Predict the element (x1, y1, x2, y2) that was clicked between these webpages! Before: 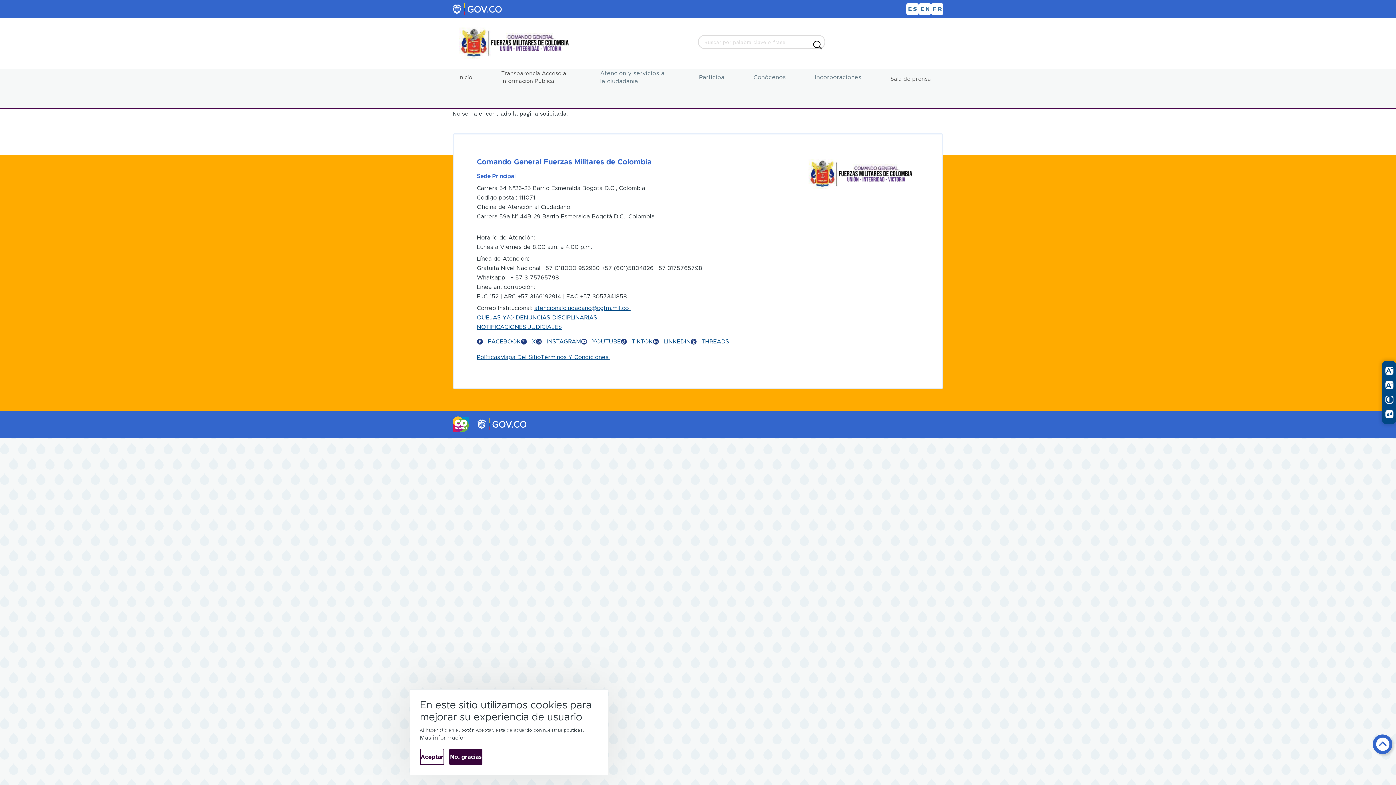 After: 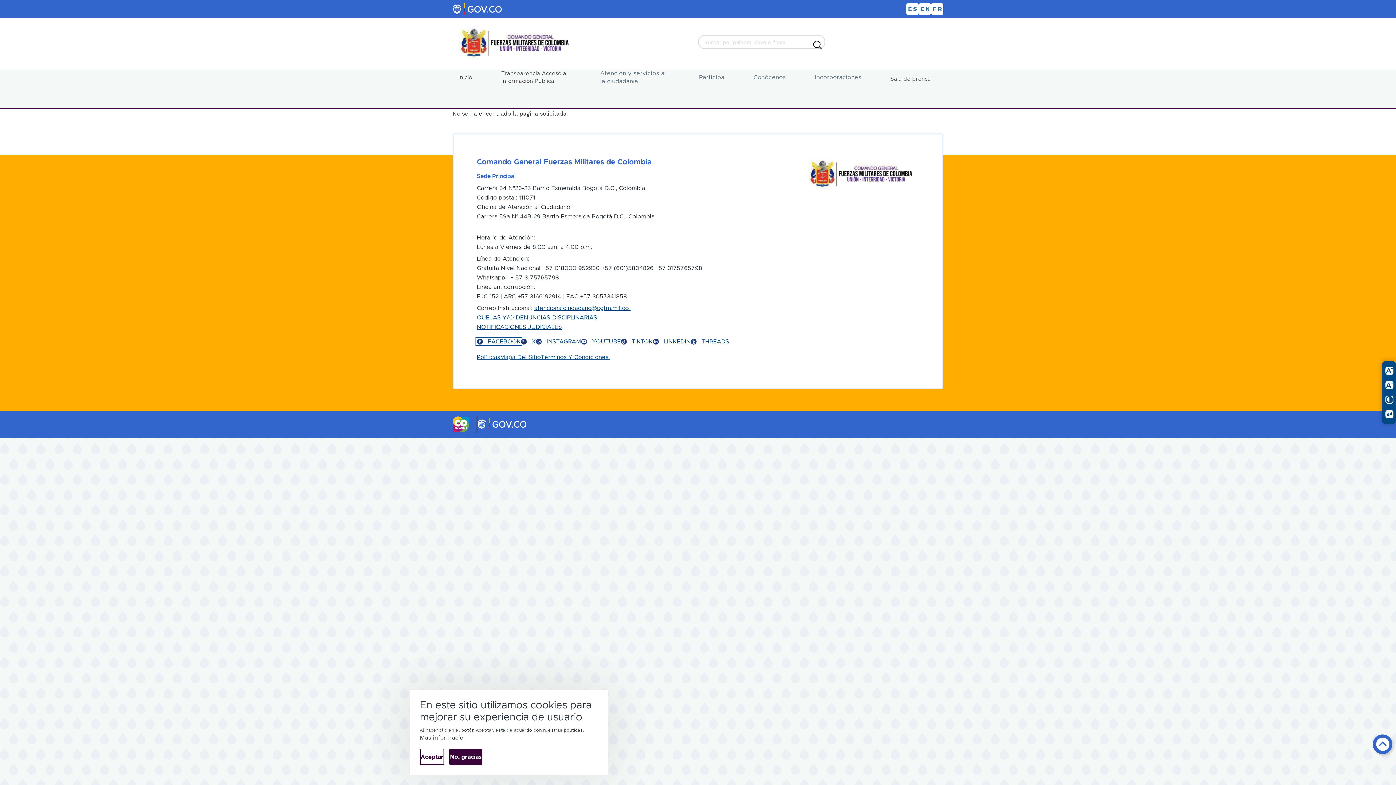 Action: label: FACEBOOK bbox: (476, 338, 520, 344)